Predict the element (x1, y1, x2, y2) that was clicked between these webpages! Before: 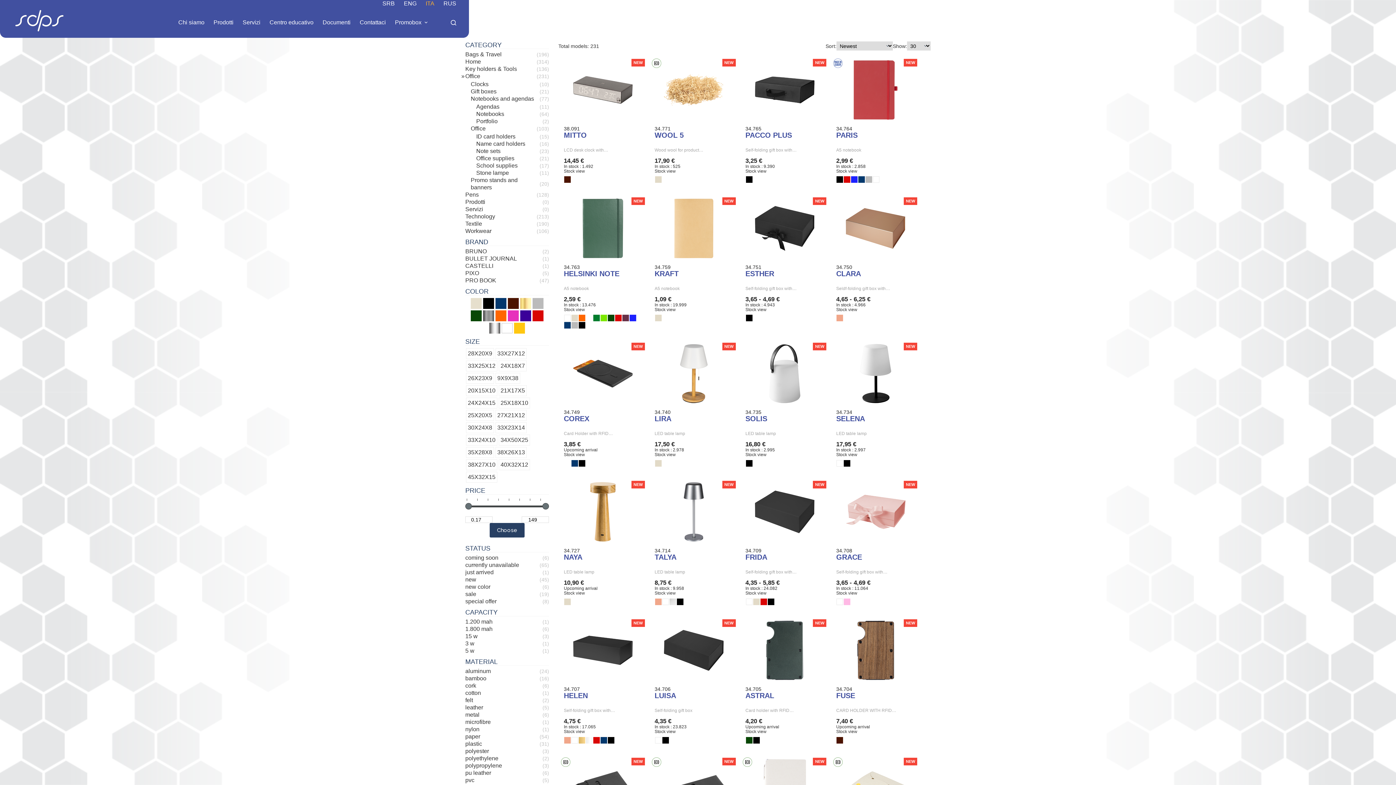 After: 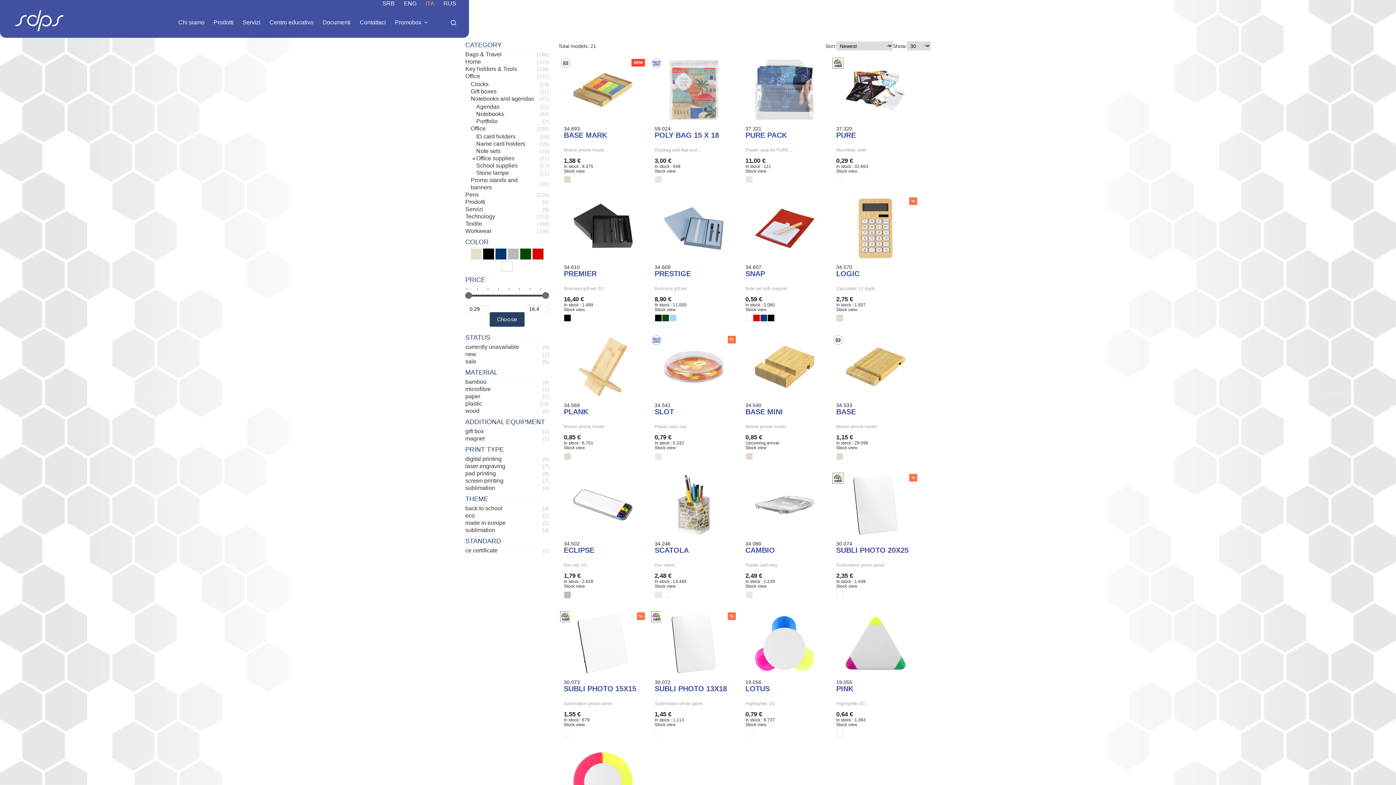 Action: label: Office supplies bbox: (476, 154, 514, 162)